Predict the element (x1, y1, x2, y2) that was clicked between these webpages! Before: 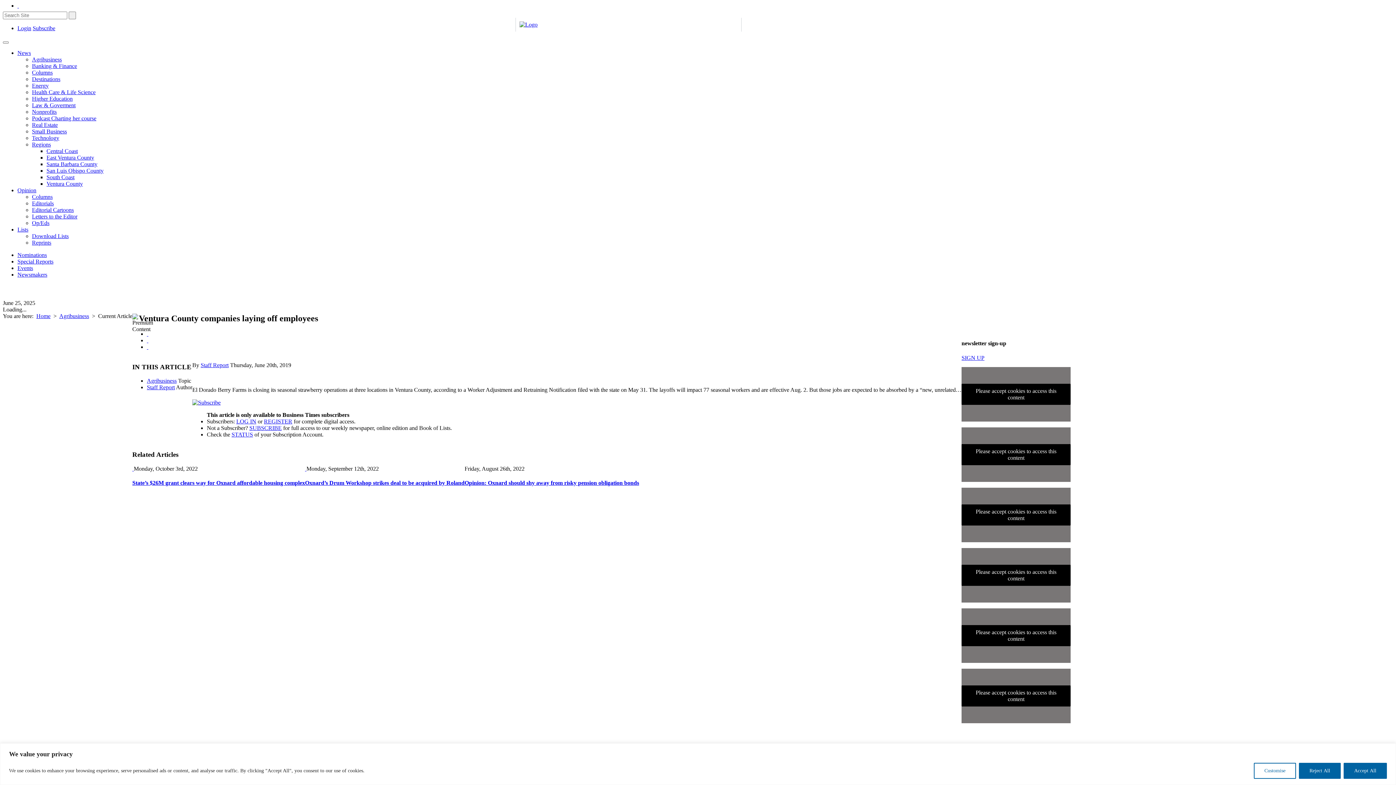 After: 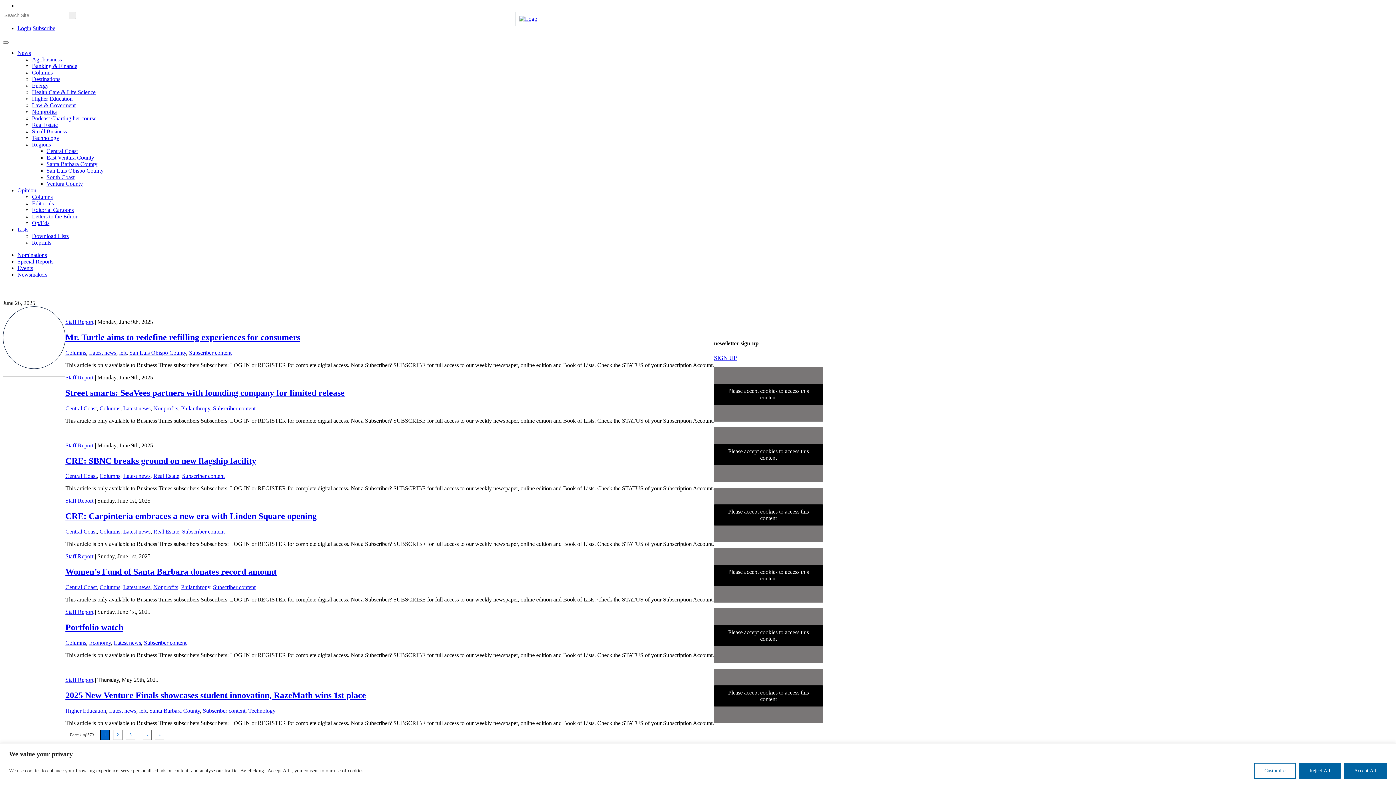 Action: bbox: (146, 384, 174, 390) label: Staff Report